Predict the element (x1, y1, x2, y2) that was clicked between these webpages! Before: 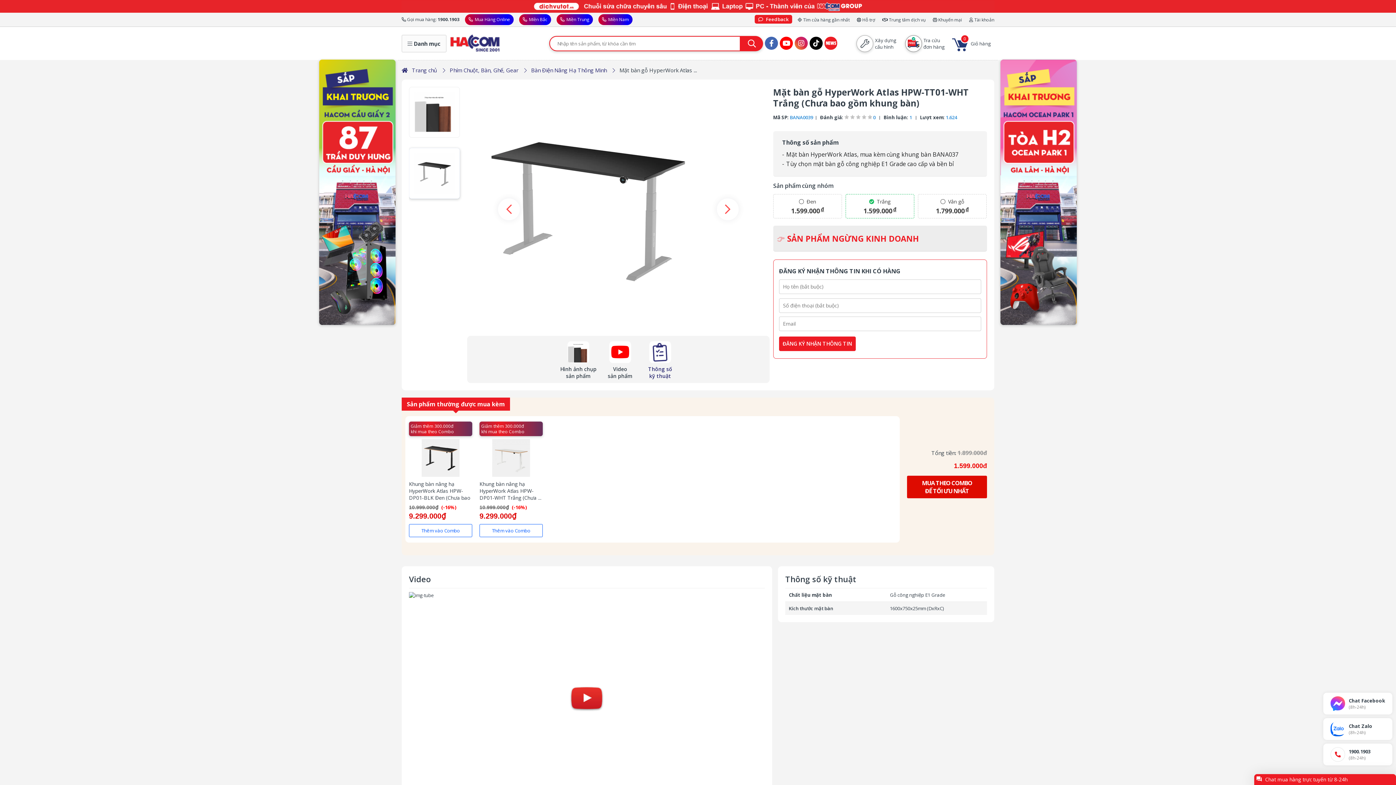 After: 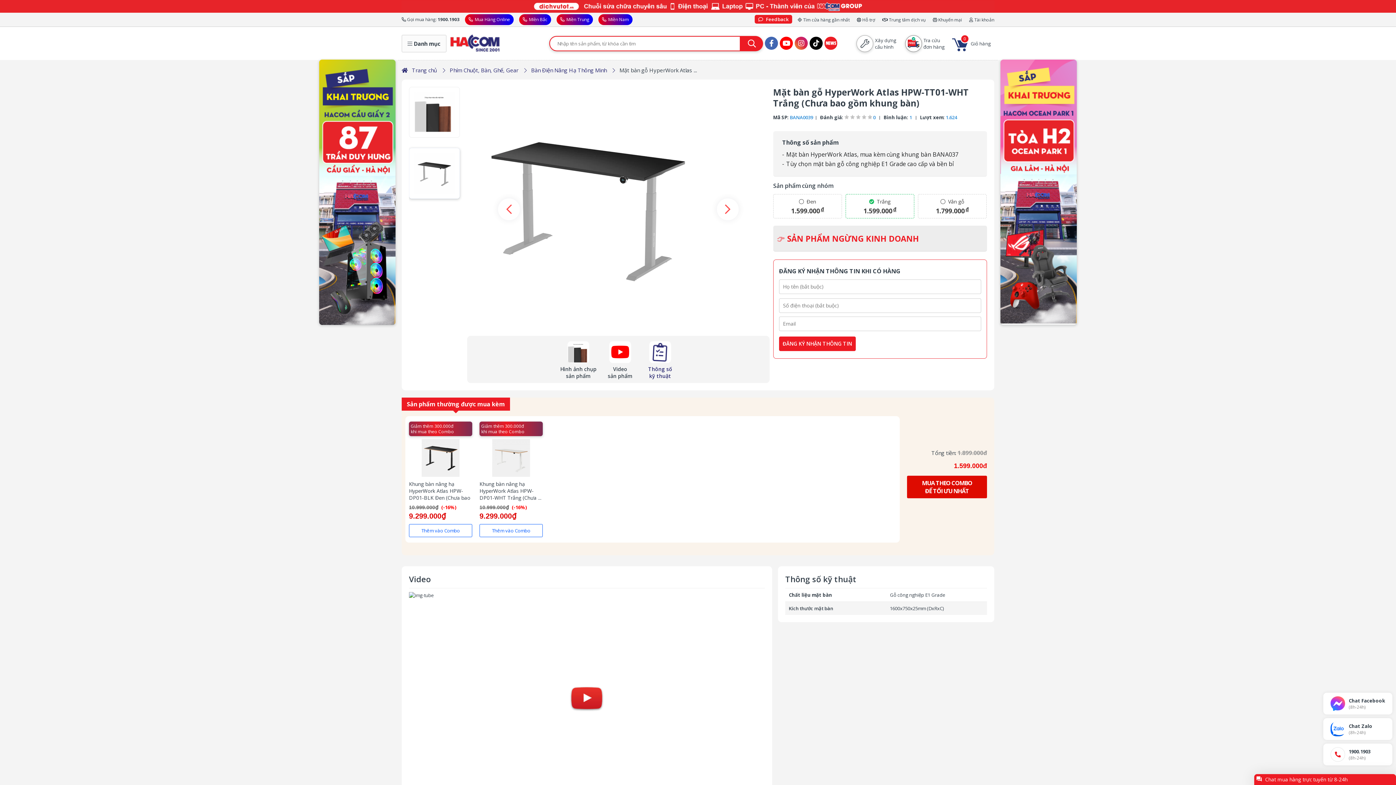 Action: bbox: (1000, 320, 1077, 326)